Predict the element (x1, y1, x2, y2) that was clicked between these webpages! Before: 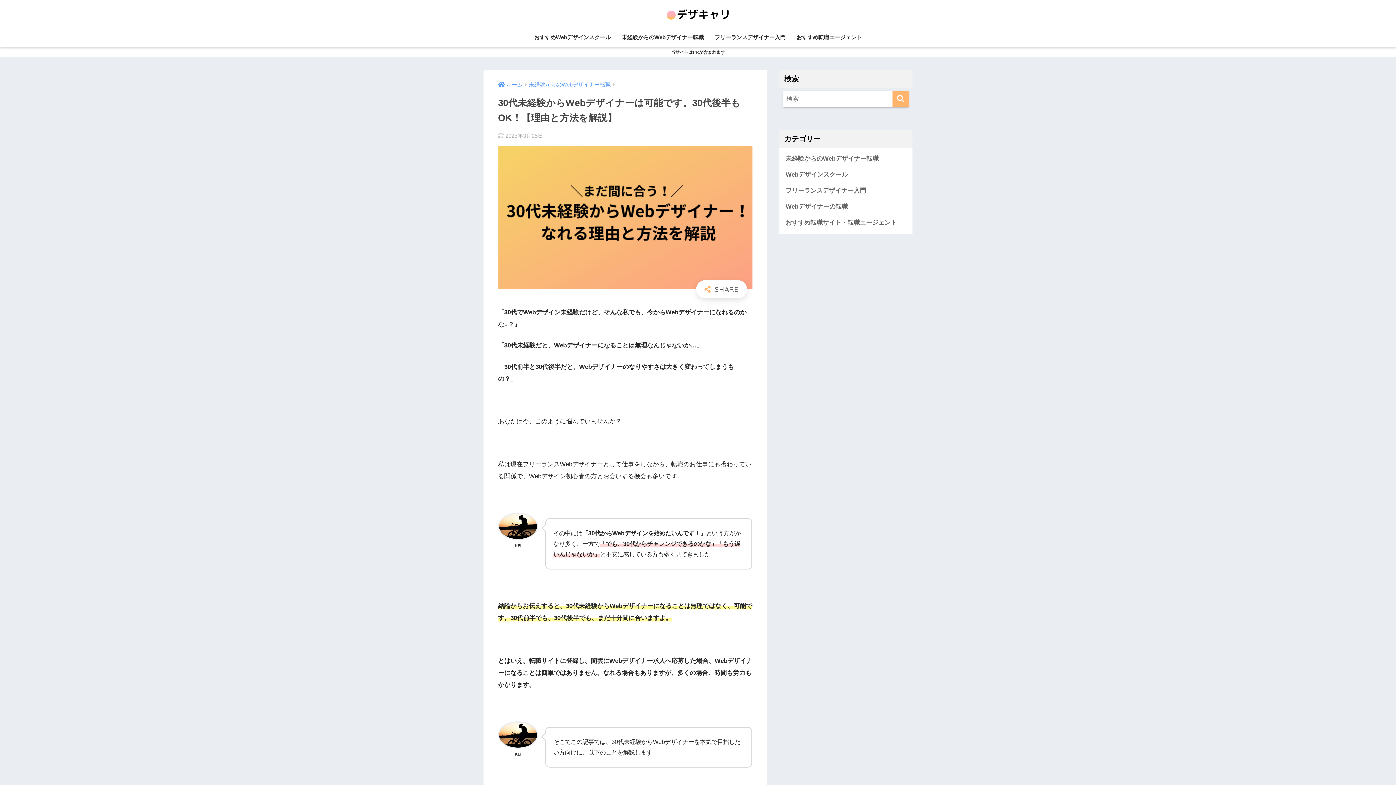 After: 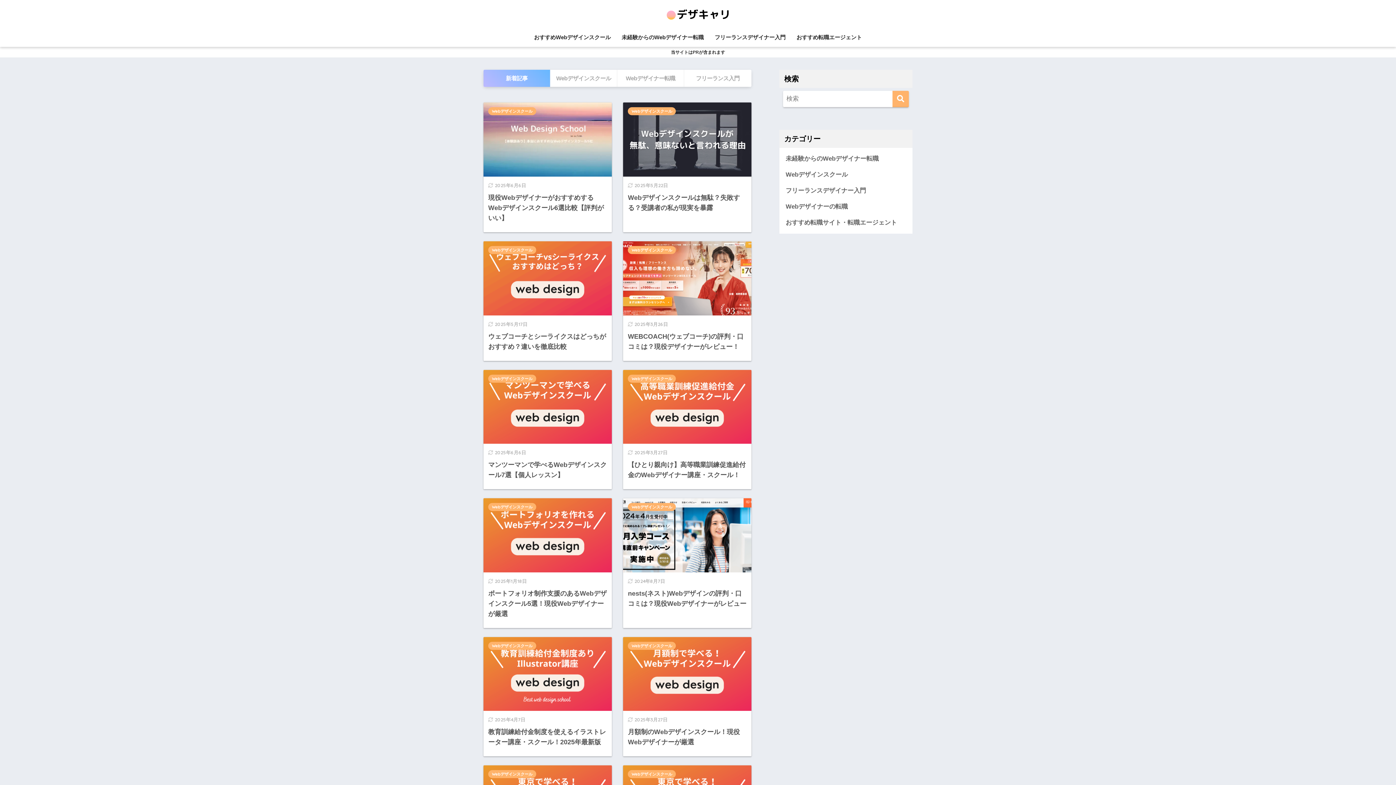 Action: bbox: (665, 8, 731, 19)